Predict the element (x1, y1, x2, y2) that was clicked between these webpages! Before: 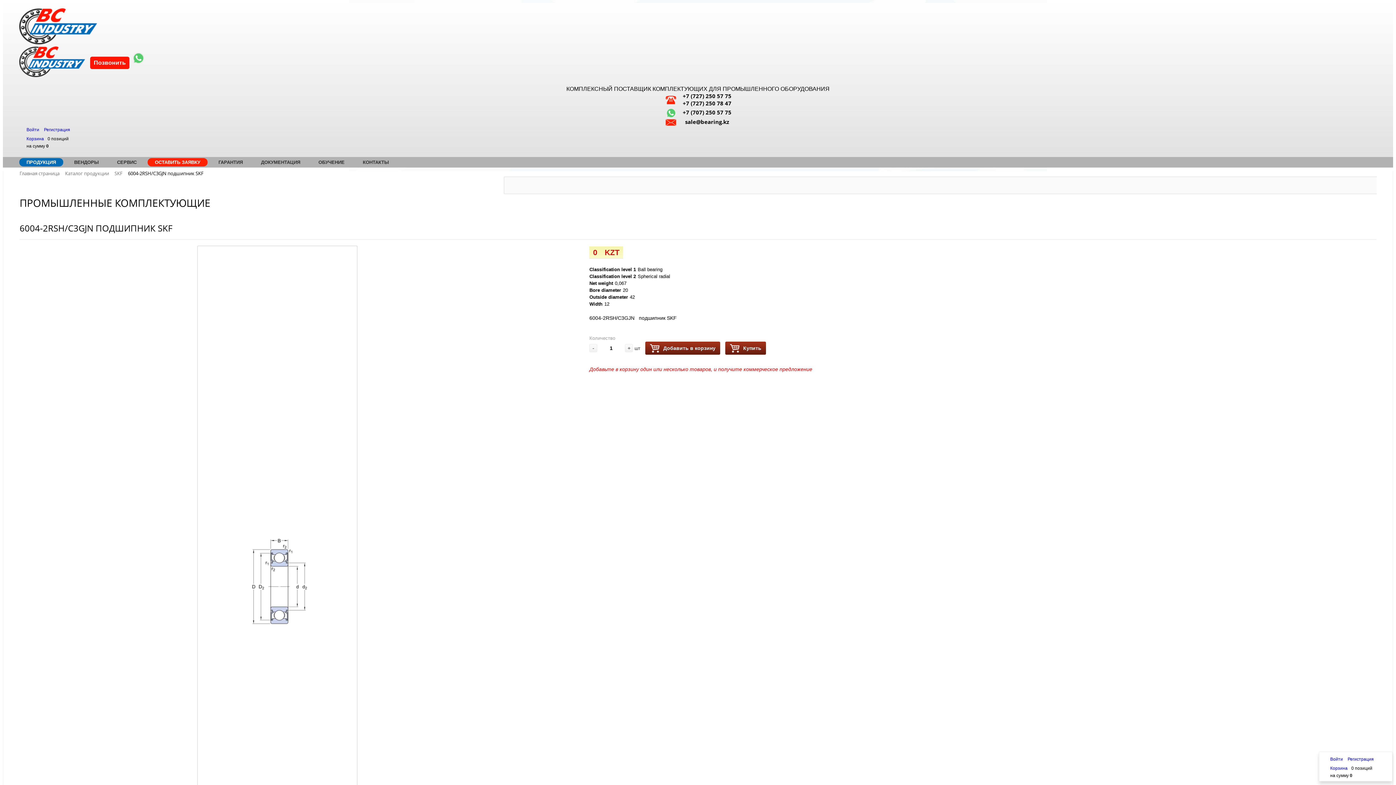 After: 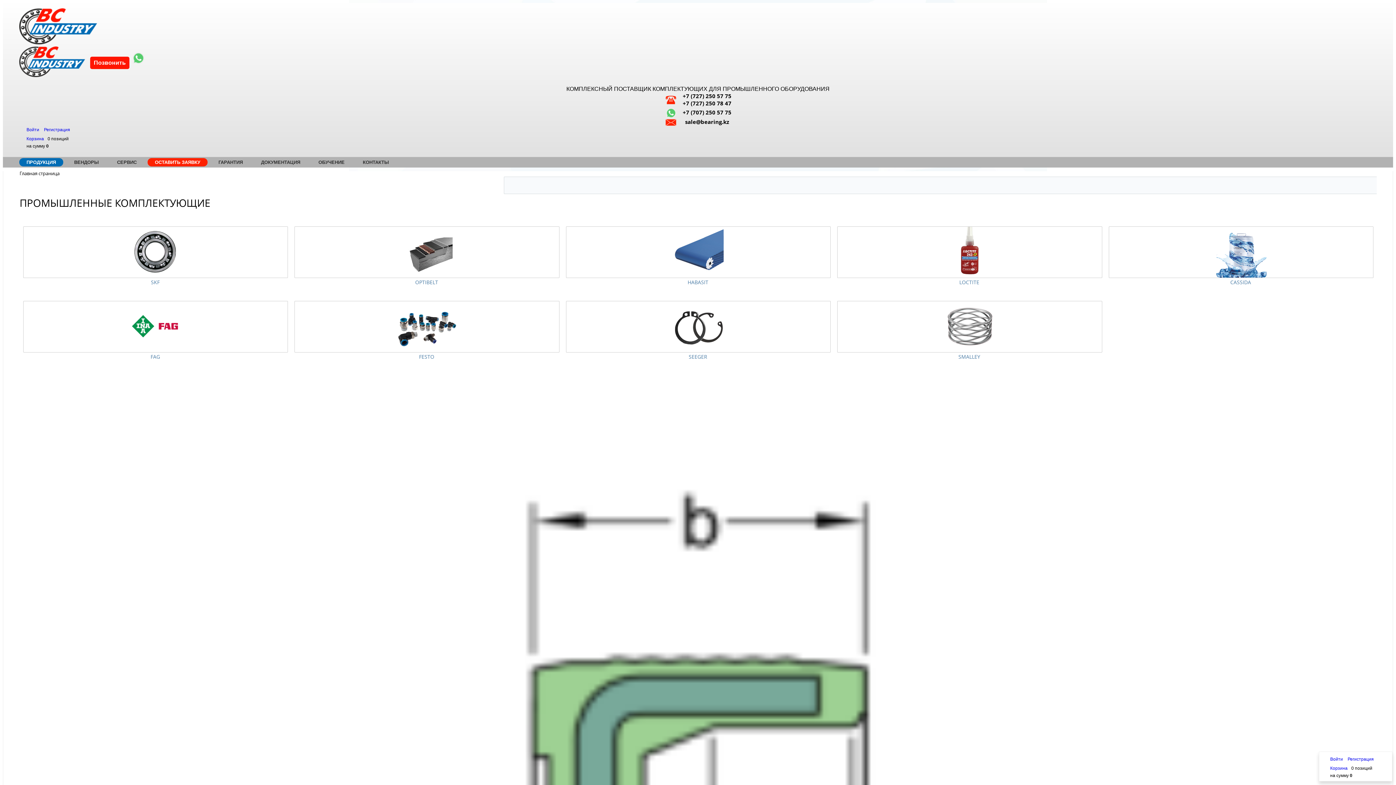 Action: bbox: (19, 157, 63, 167) label: ПРОДУКЦИЯ